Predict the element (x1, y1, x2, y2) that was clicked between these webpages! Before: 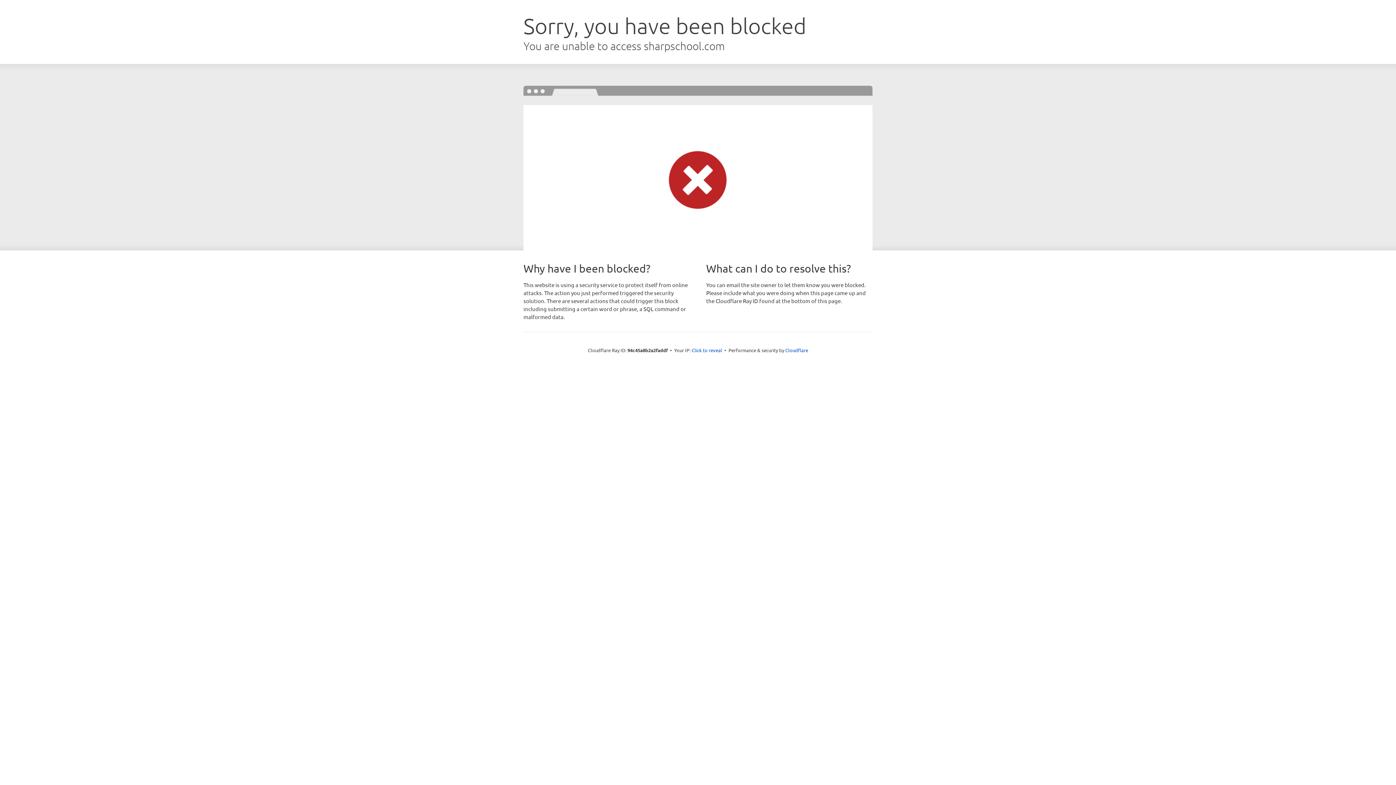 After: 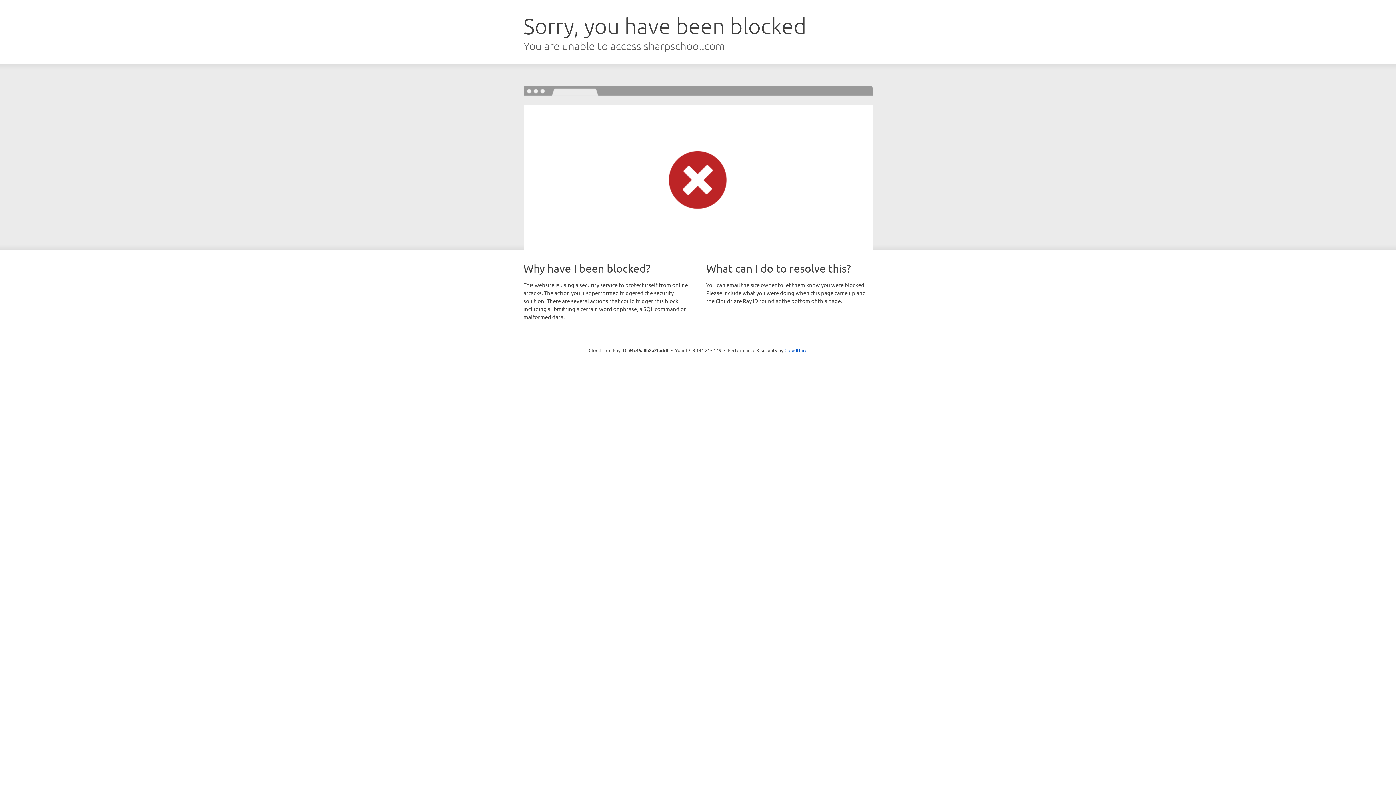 Action: bbox: (691, 346, 722, 353) label: Click to reveal